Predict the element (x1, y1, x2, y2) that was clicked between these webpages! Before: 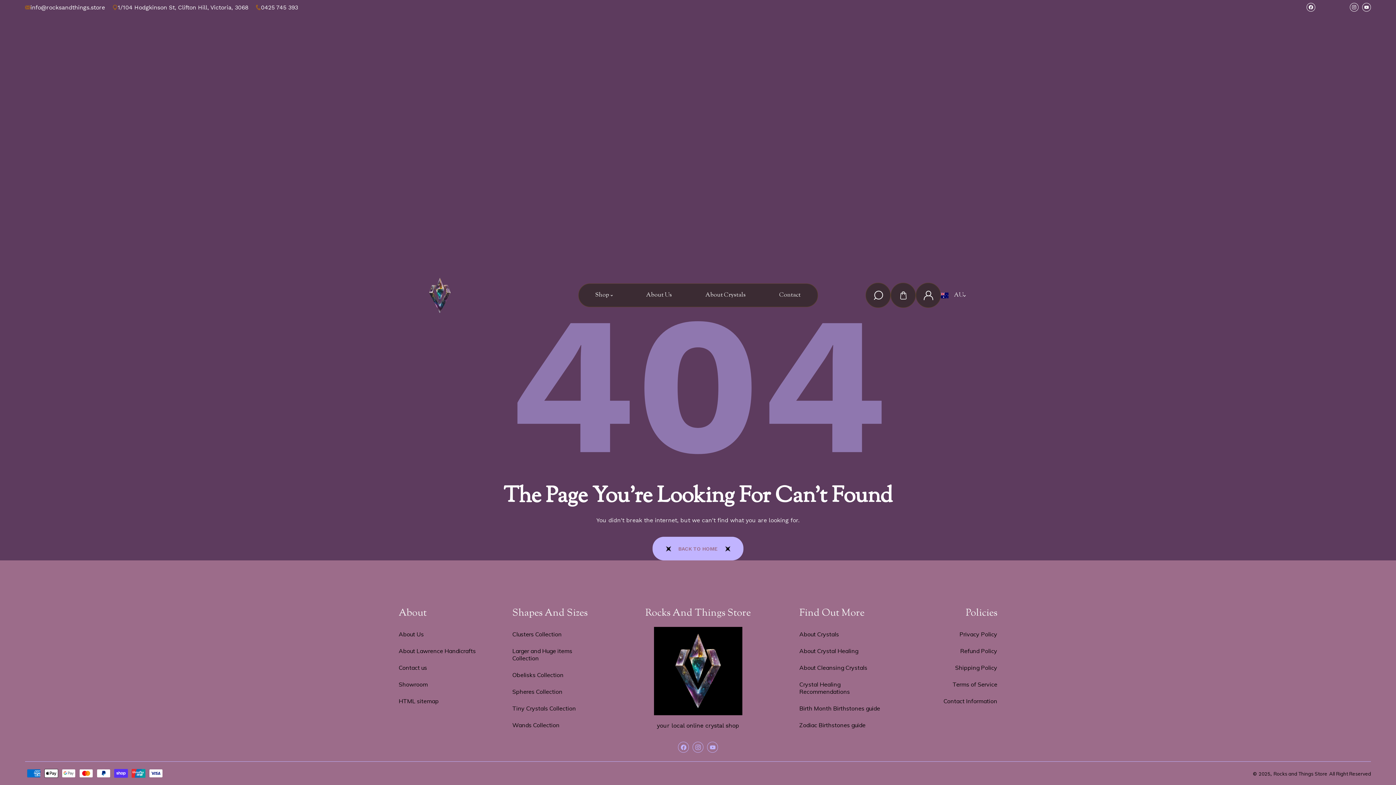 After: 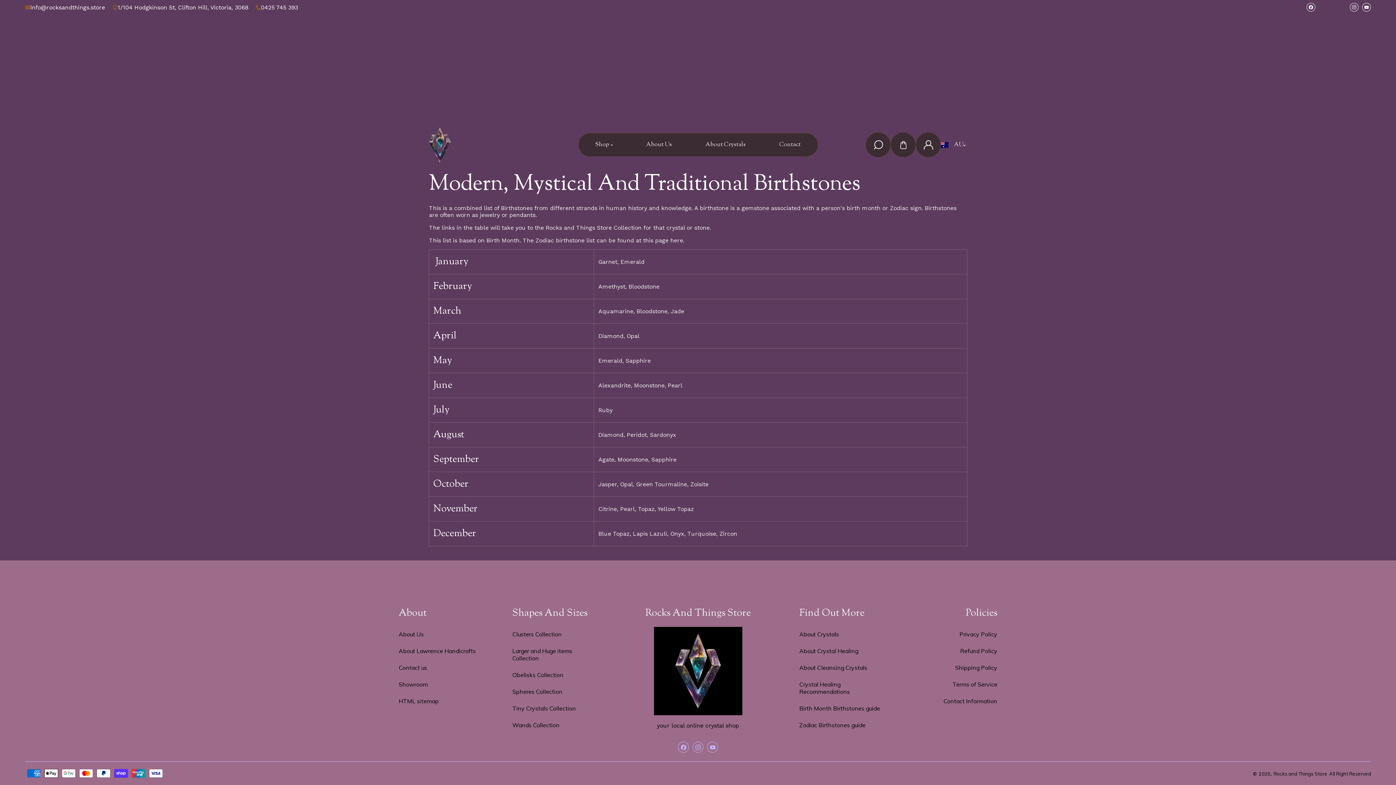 Action: bbox: (799, 705, 880, 712) label: Birth Month Birthstones guide